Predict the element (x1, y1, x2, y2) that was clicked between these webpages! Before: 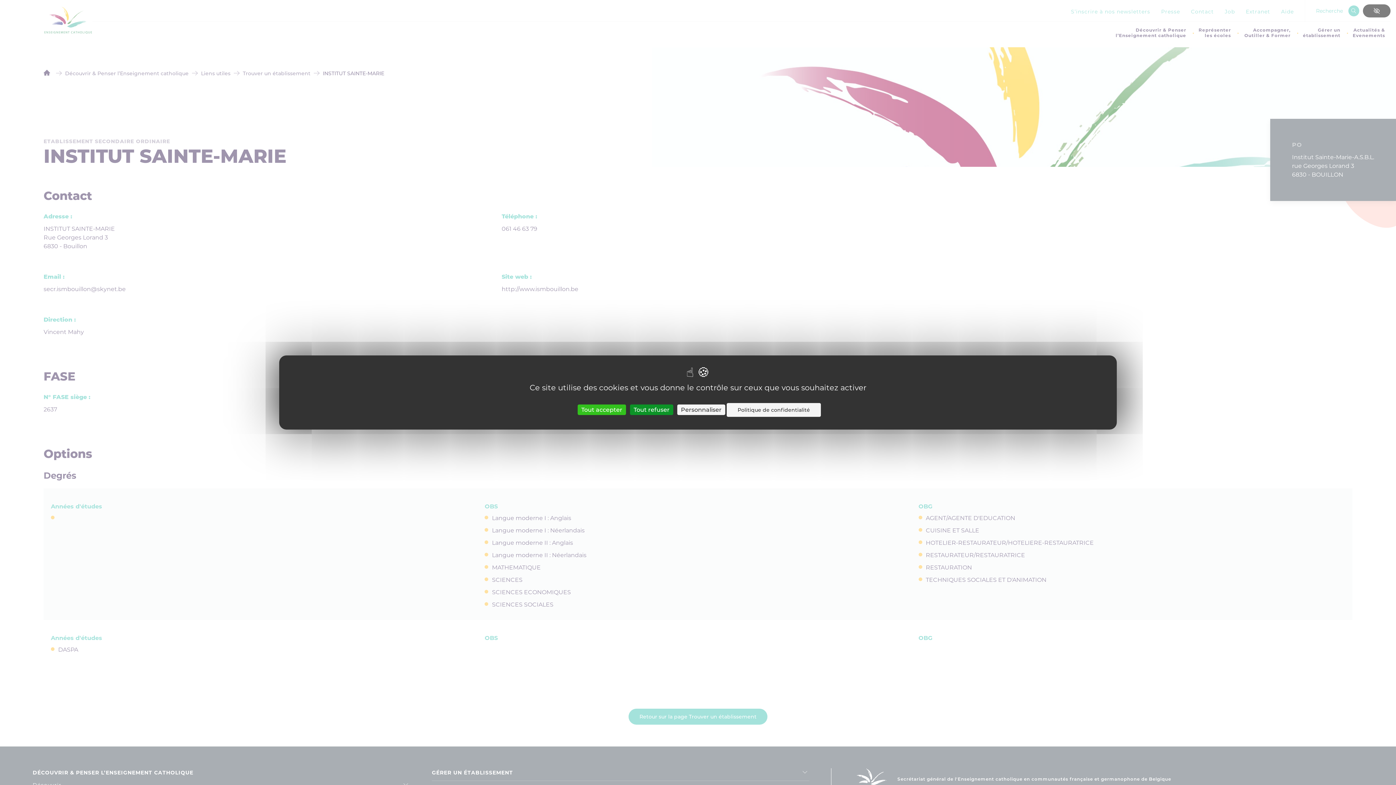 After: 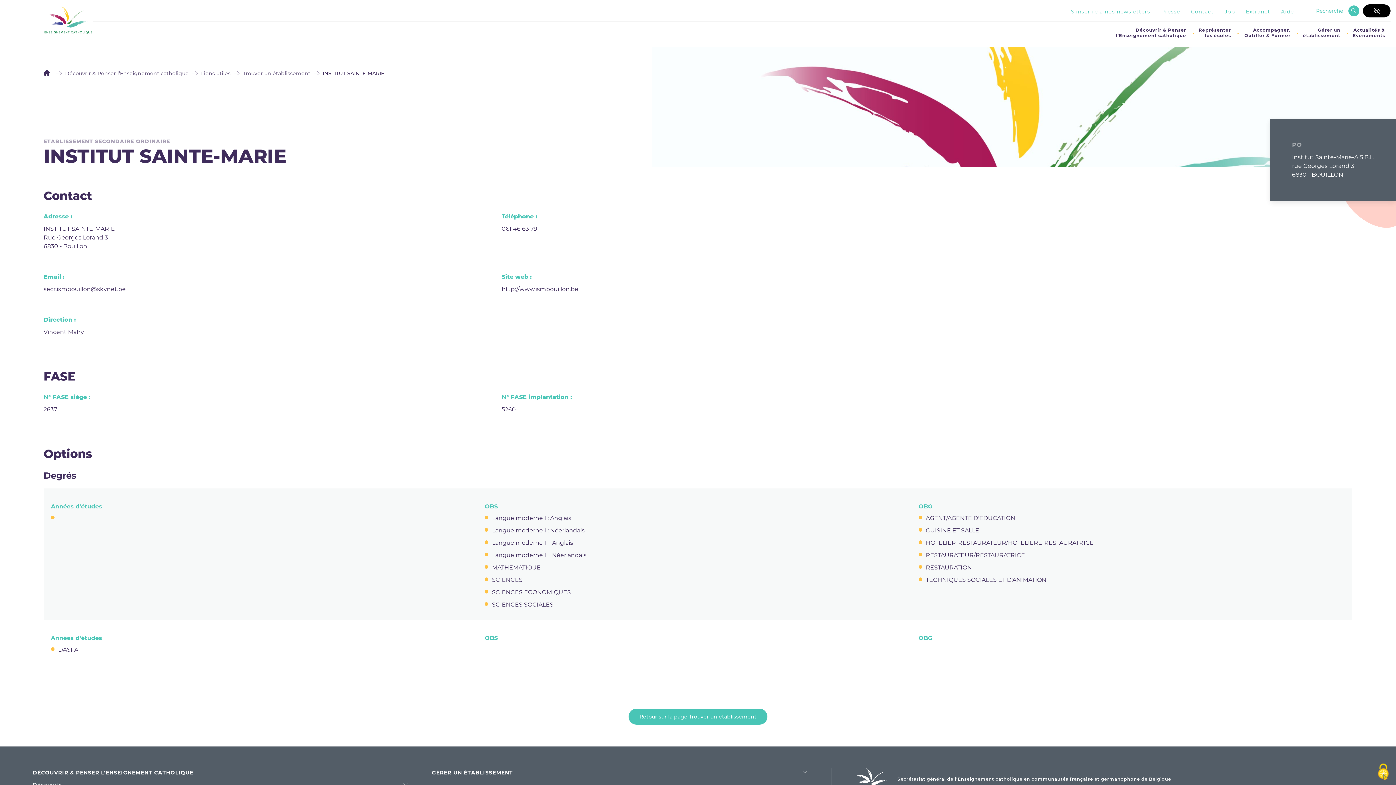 Action: bbox: (630, 404, 673, 415) label: Cookies : Tout refuser